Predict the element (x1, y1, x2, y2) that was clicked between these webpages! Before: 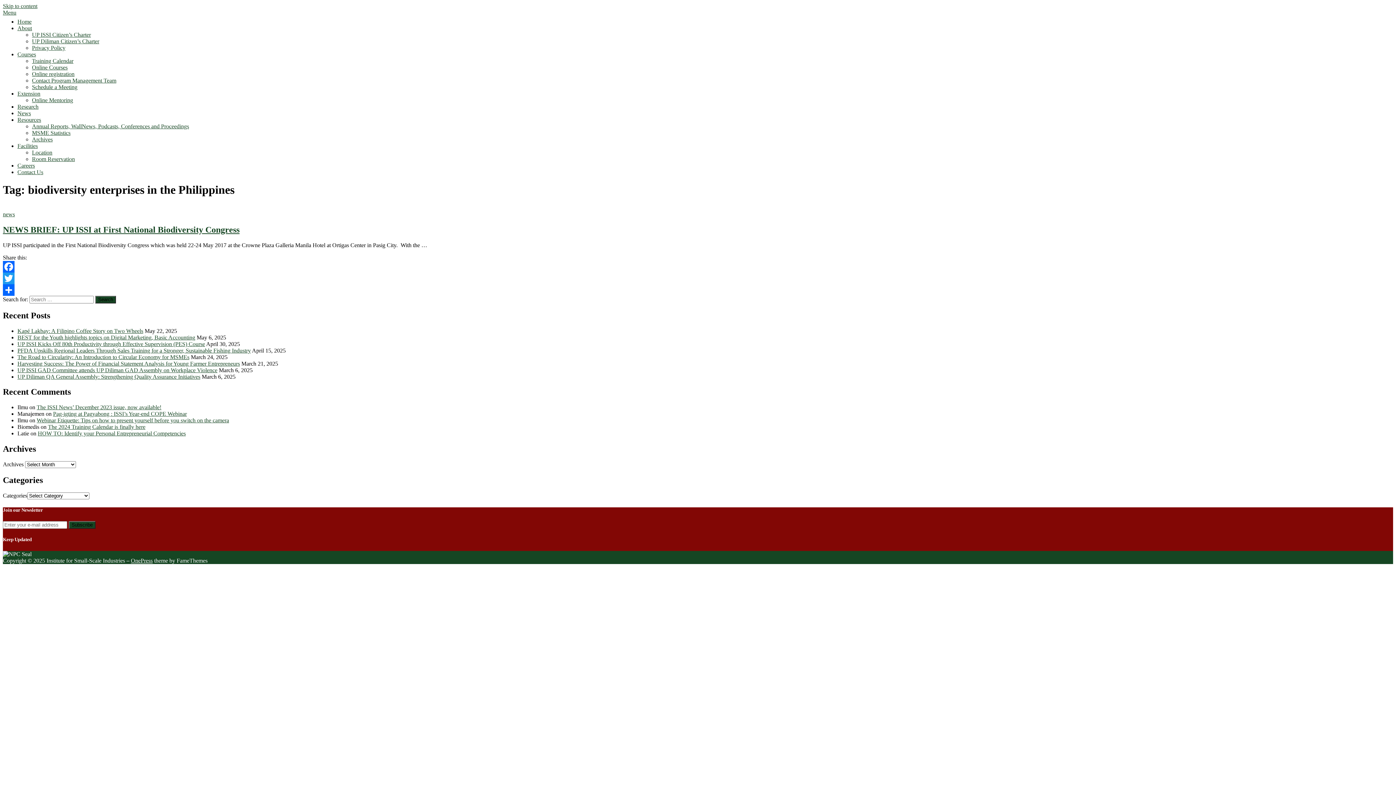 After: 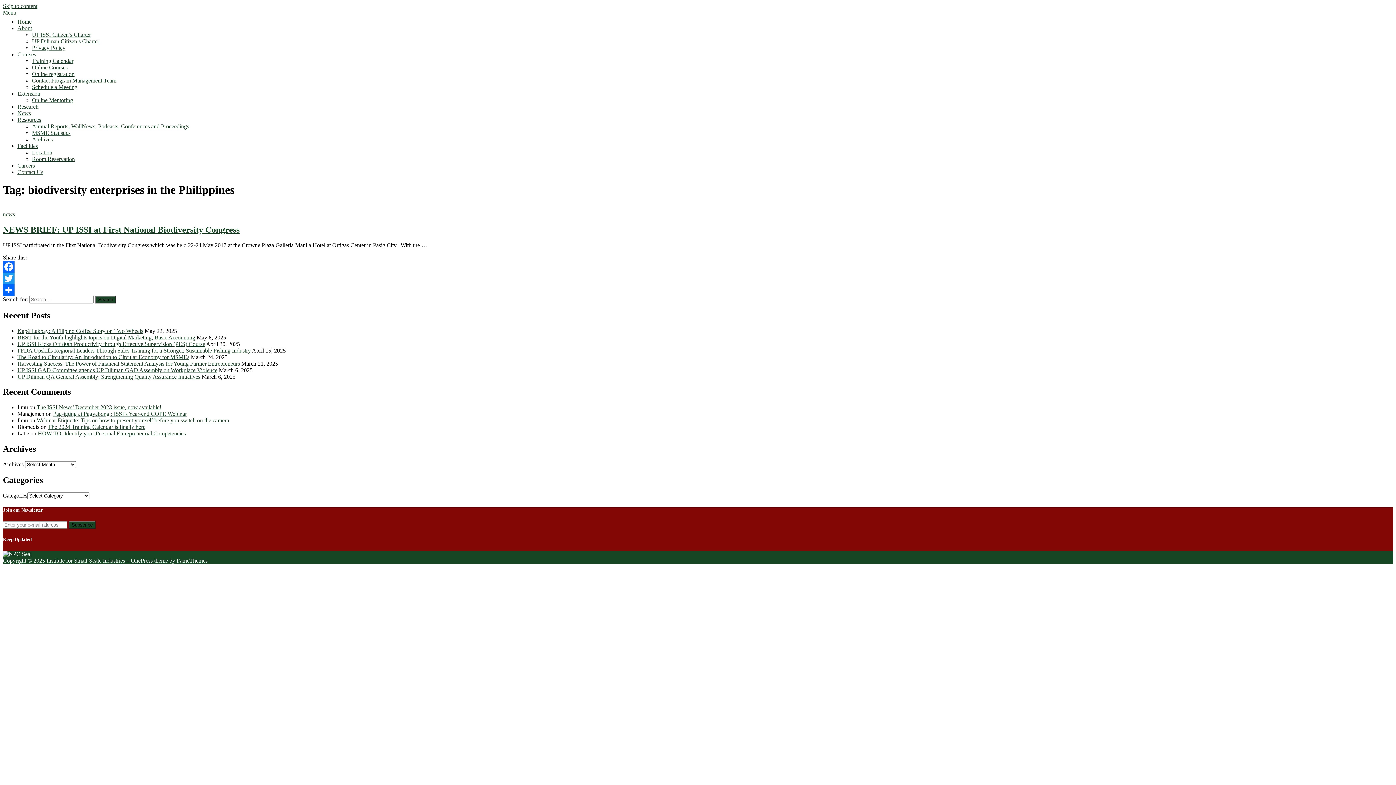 Action: label: Menu bbox: (2, 9, 16, 15)